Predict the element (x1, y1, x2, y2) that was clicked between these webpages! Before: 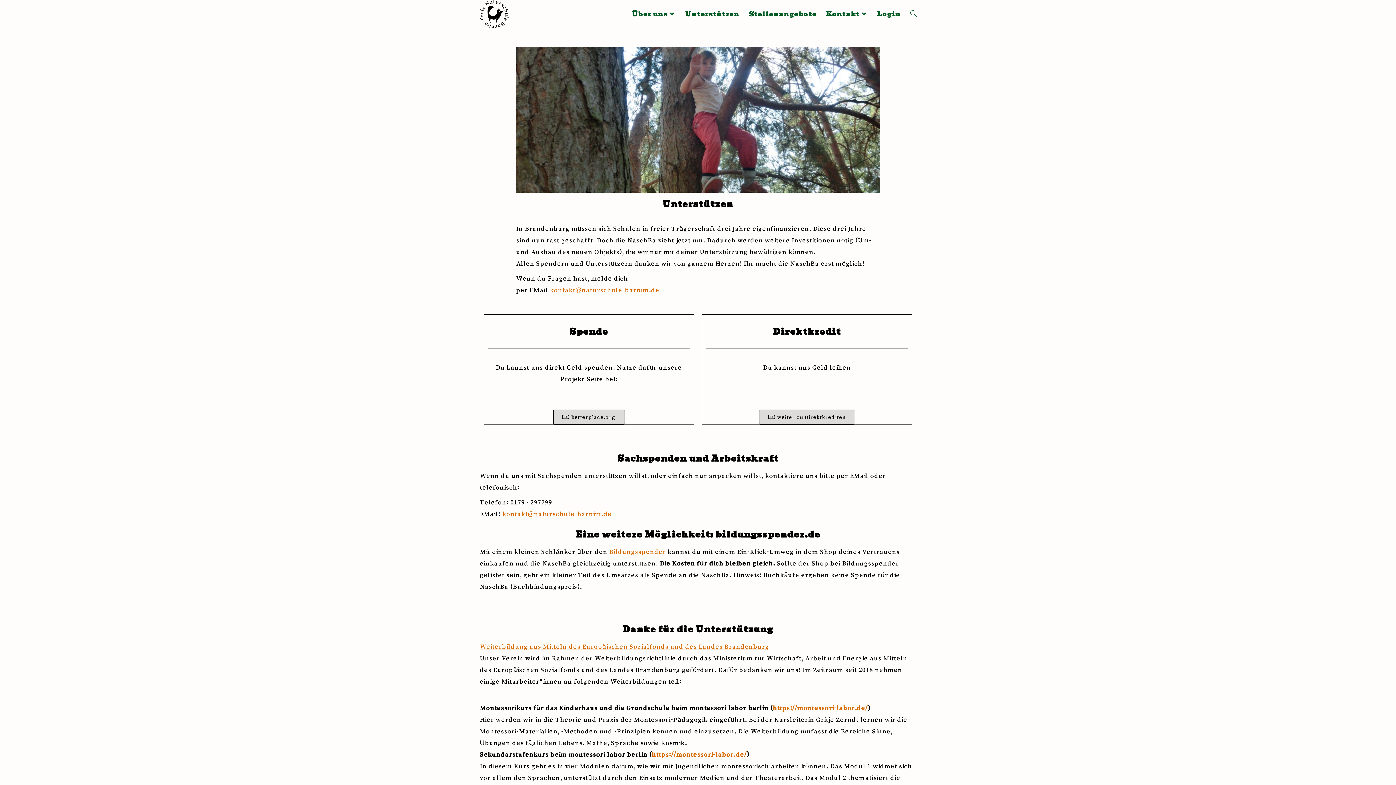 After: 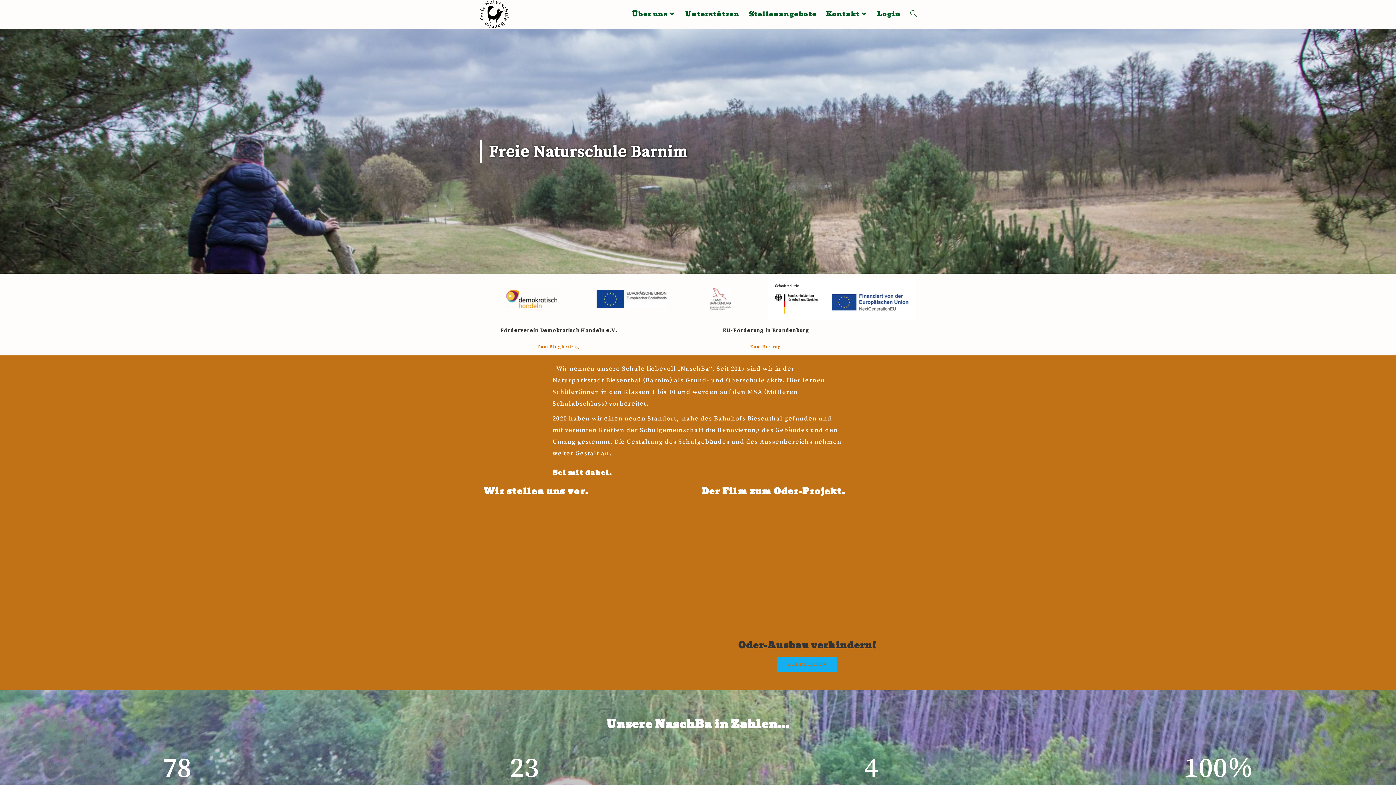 Action: bbox: (480, 10, 509, 16)